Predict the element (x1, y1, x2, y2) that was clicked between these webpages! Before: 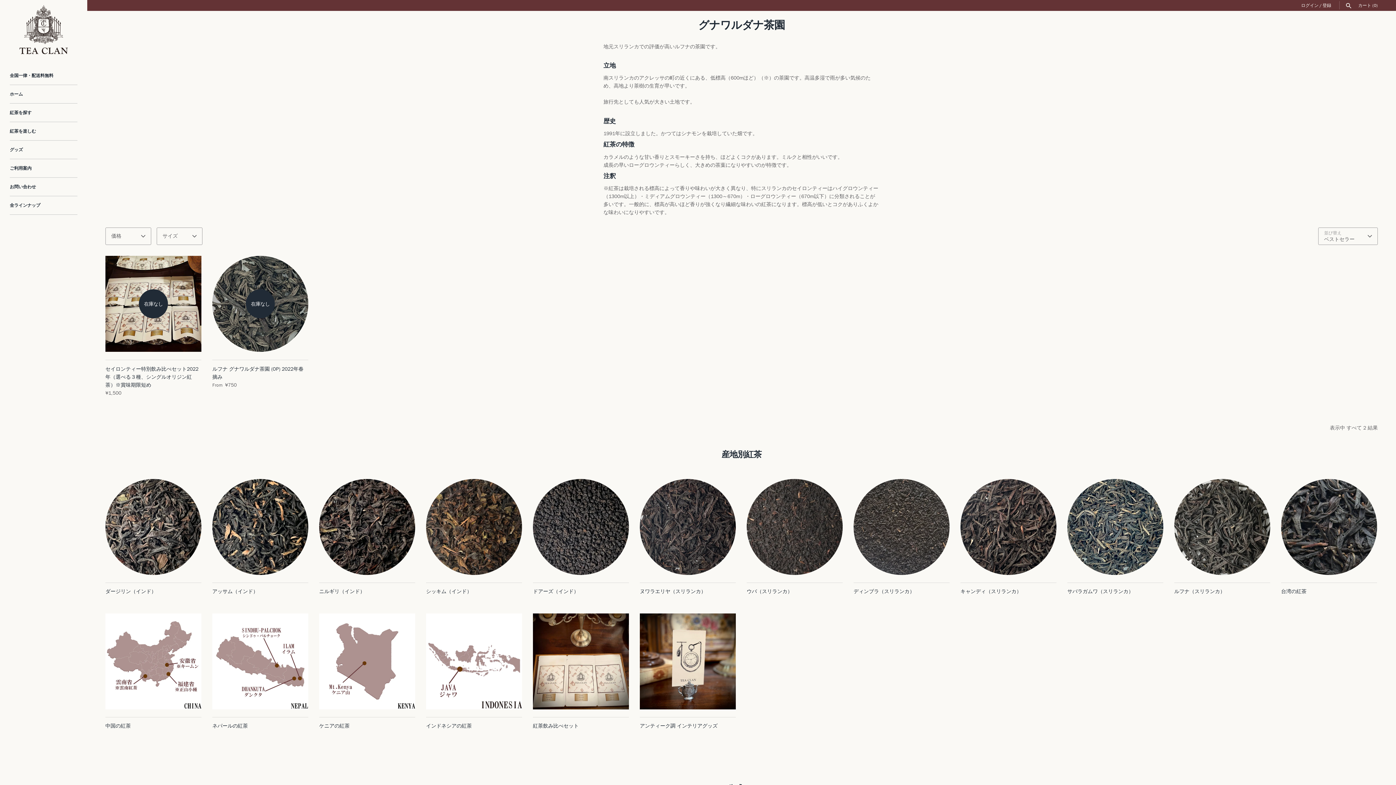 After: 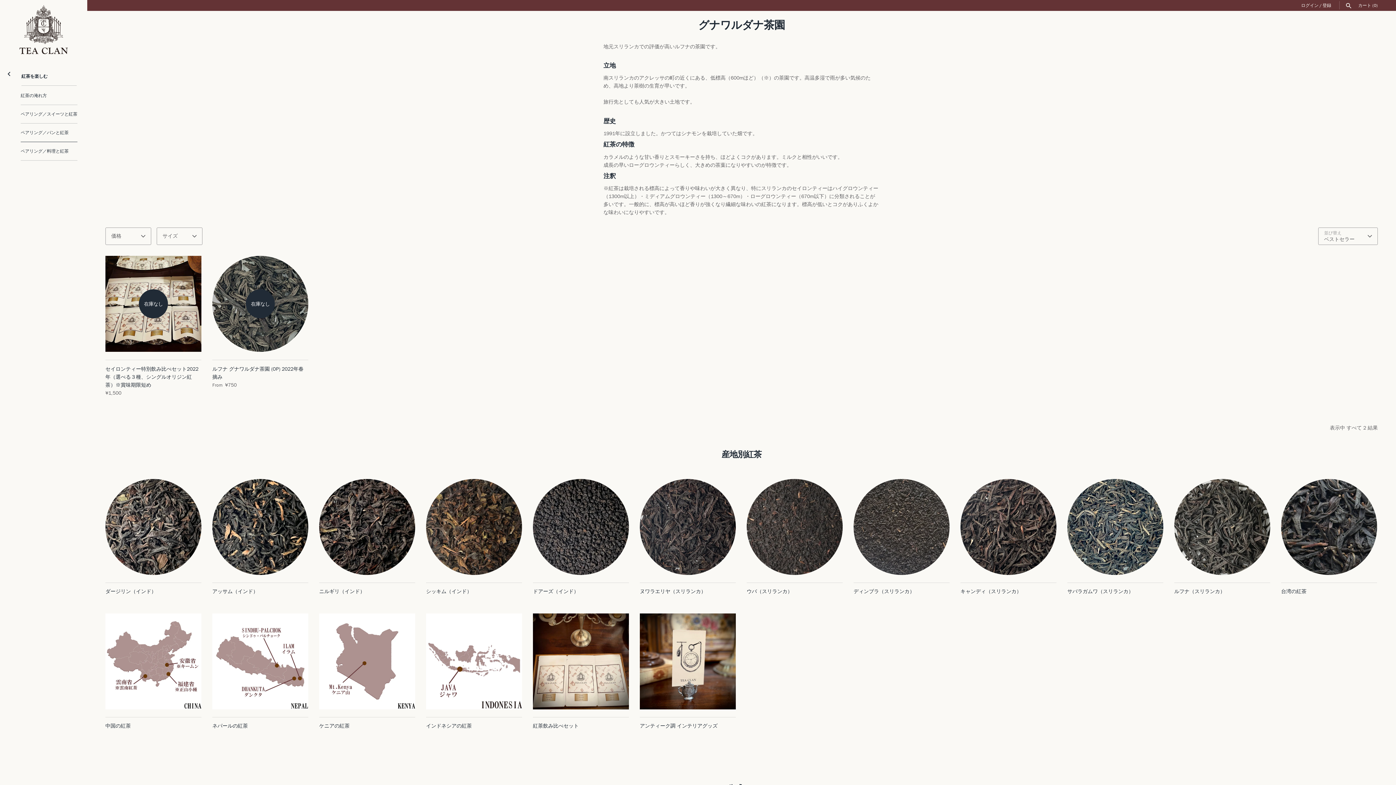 Action: label: 紅茶を楽しむ bbox: (9, 122, 77, 140)